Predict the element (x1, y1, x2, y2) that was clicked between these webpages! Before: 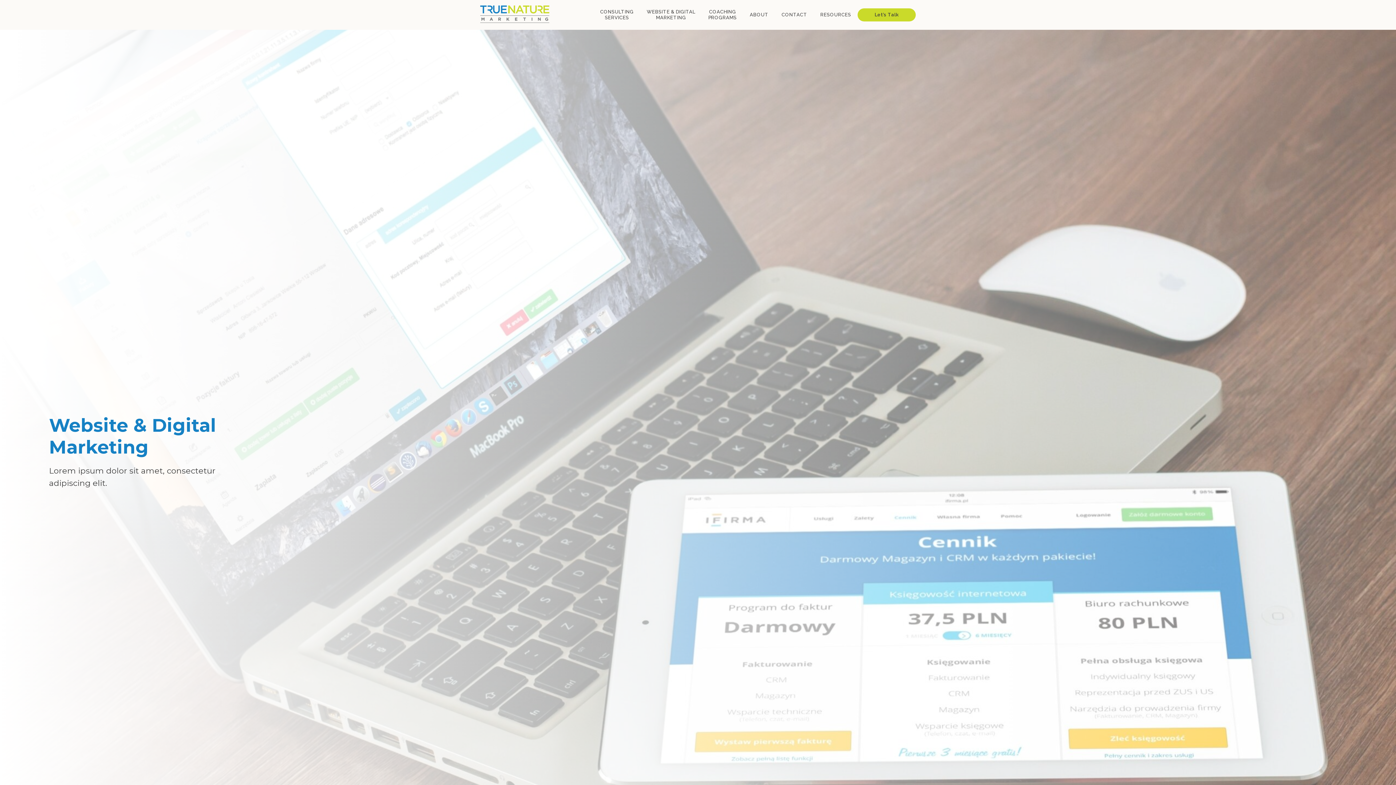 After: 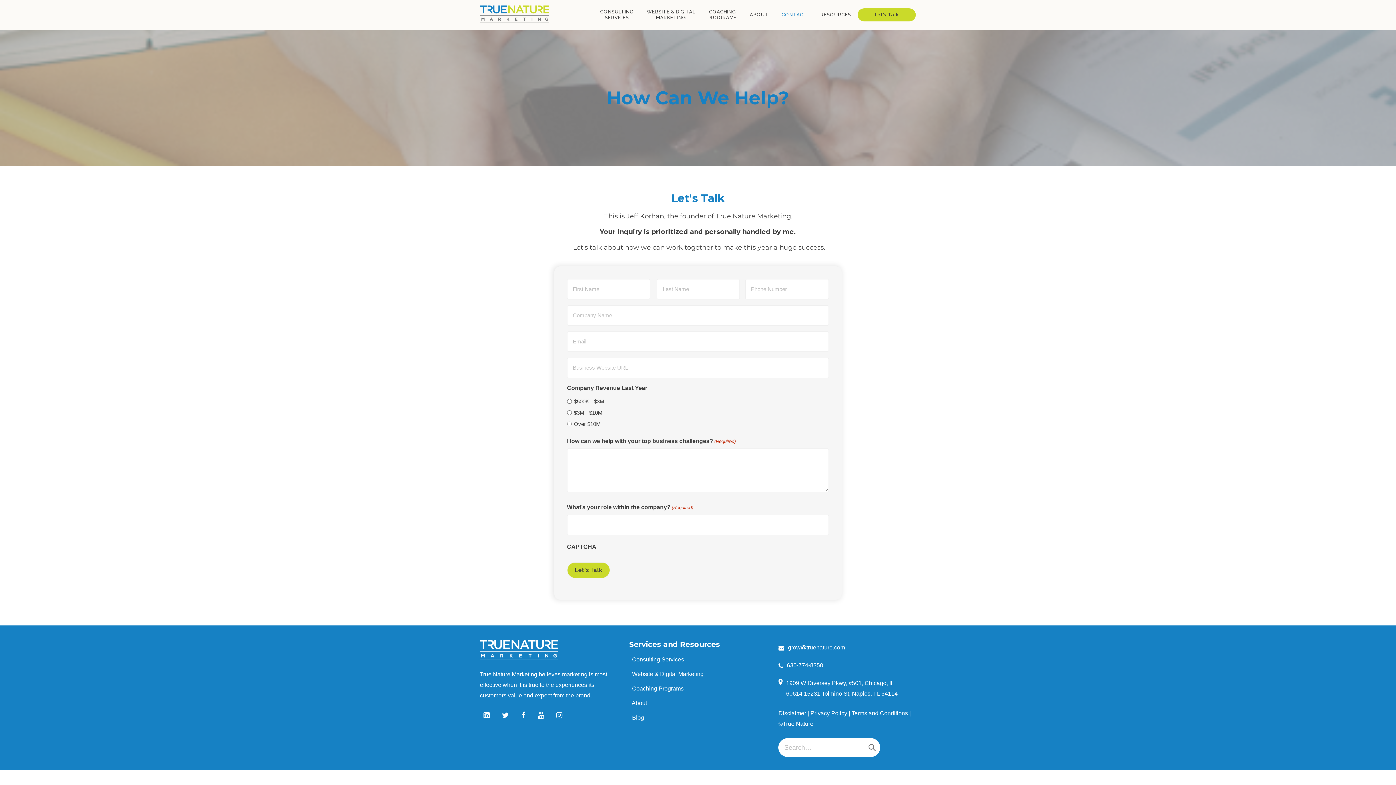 Action: label: CONTACT bbox: (778, 6, 811, 23)